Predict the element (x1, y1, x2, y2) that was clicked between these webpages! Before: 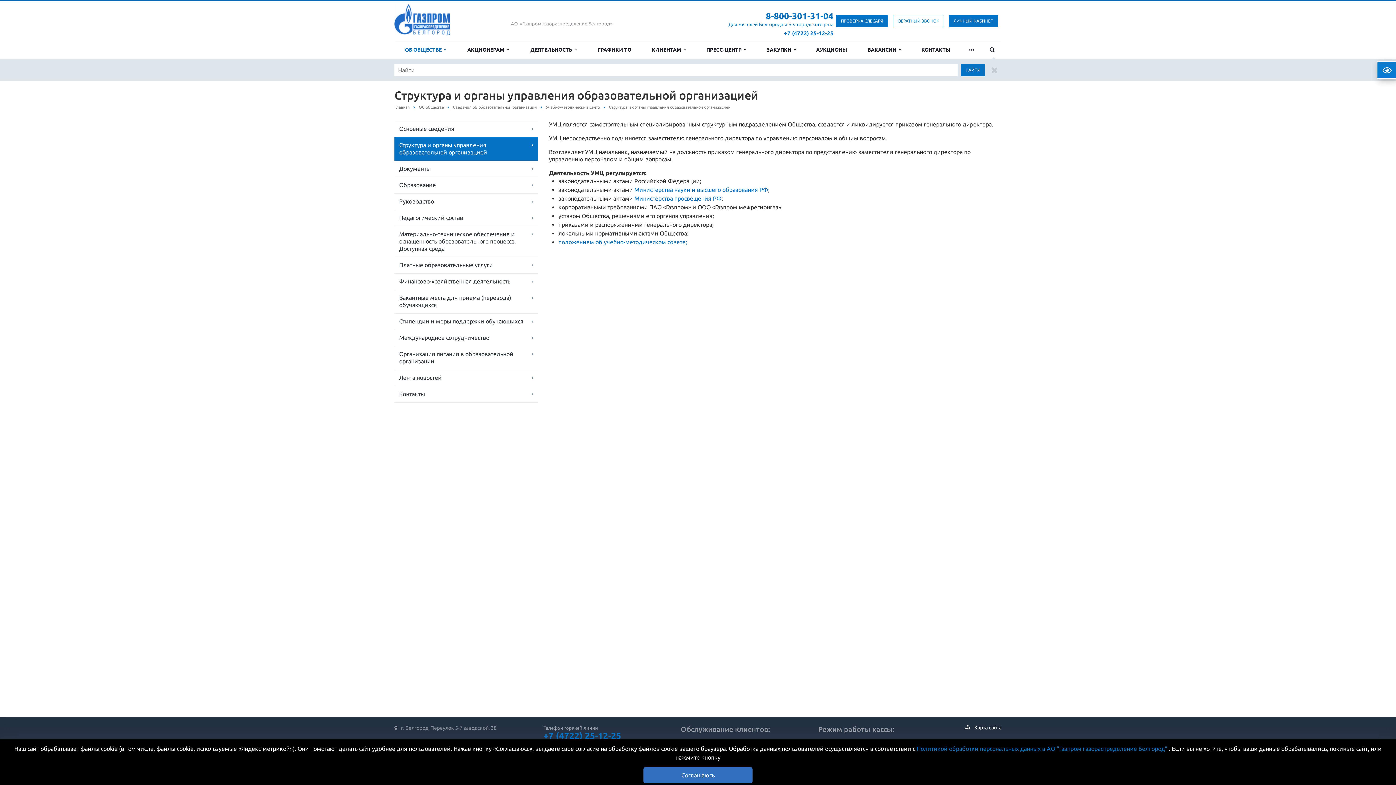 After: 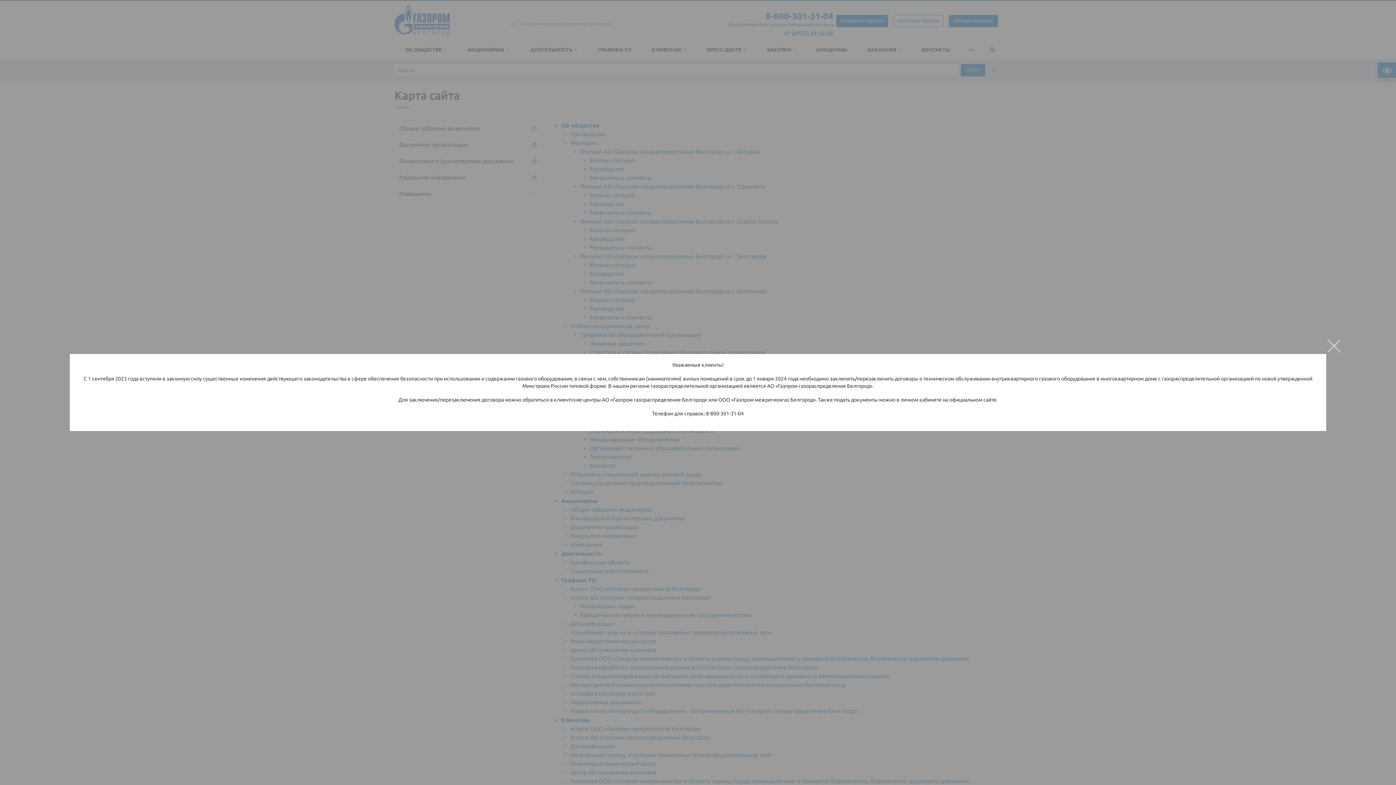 Action: label: Карта сайта bbox: (974, 725, 1001, 730)